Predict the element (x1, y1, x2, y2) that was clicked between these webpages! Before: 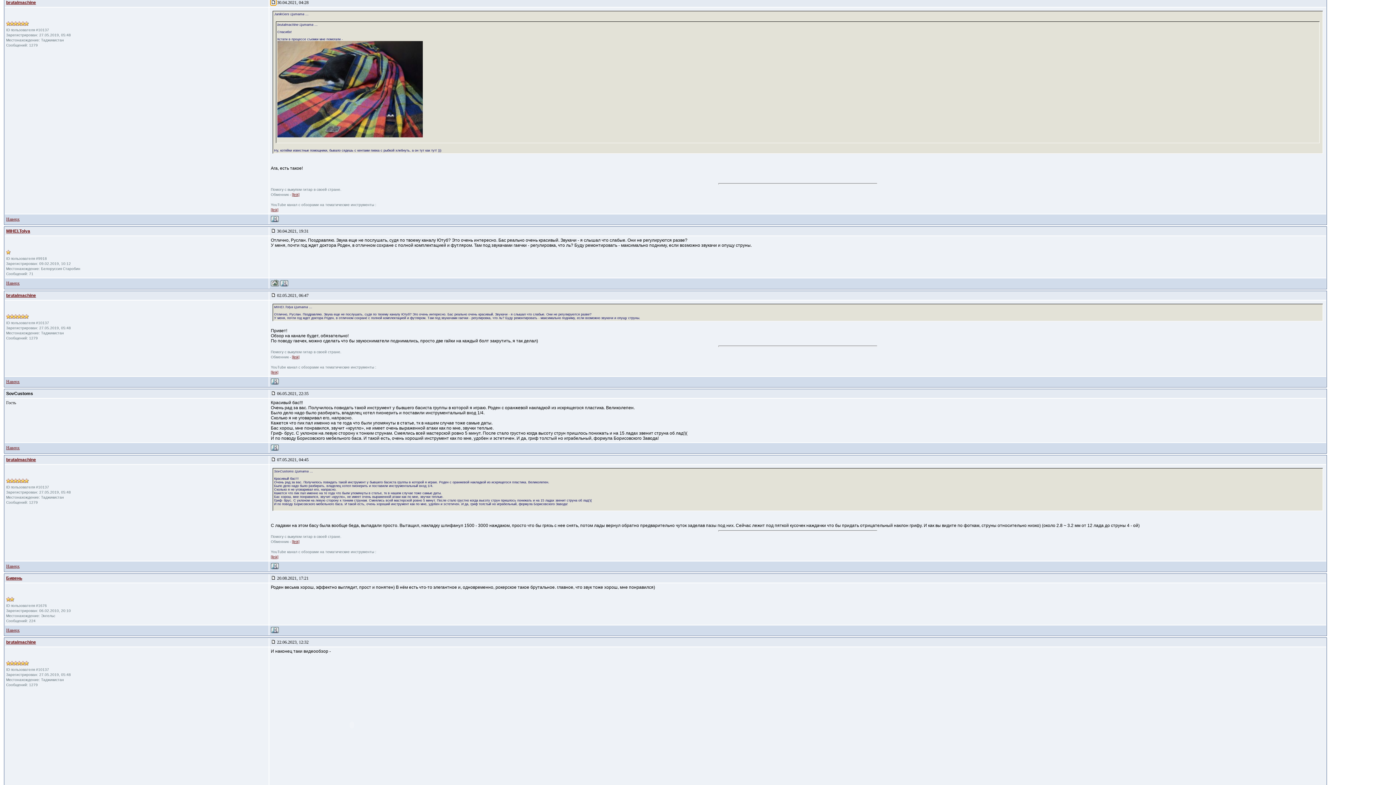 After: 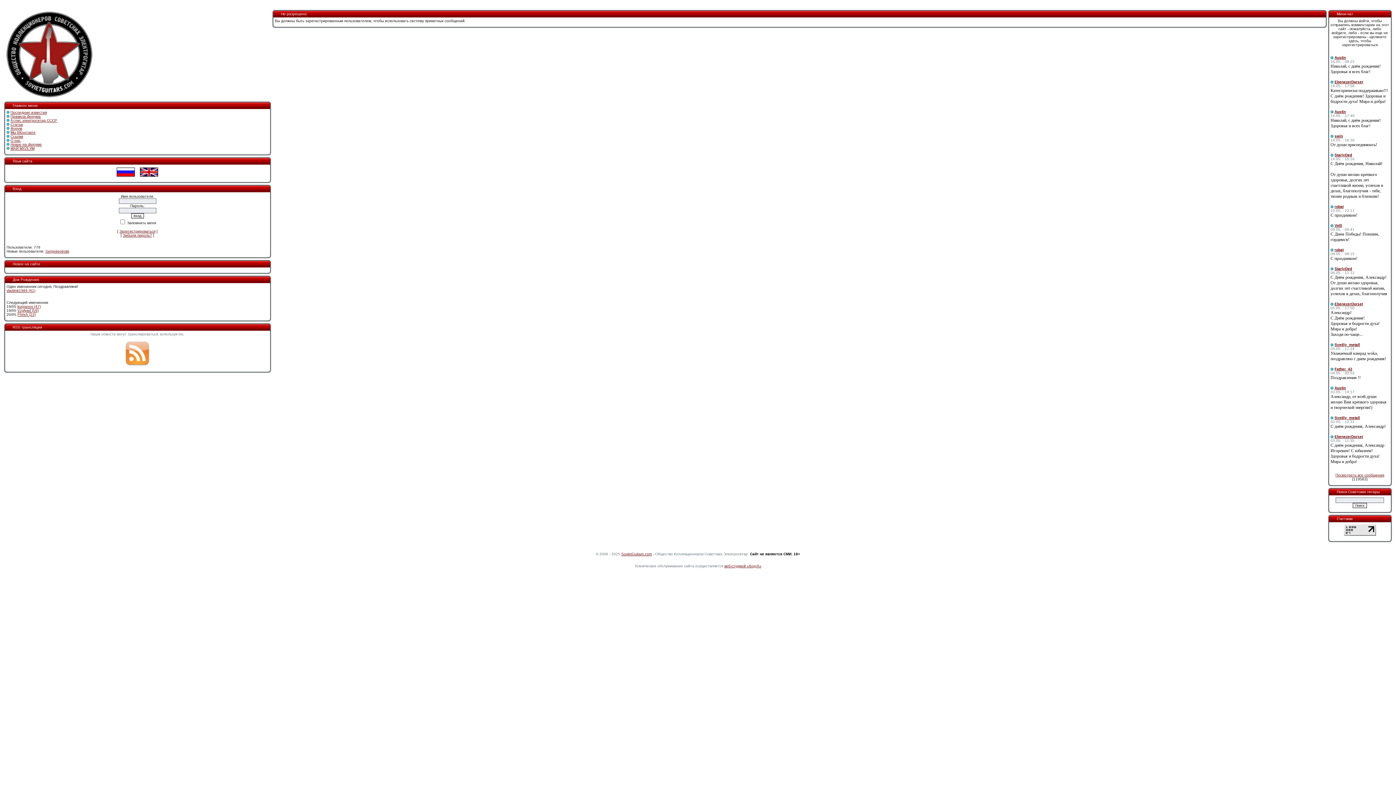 Action: bbox: (270, 447, 278, 451)